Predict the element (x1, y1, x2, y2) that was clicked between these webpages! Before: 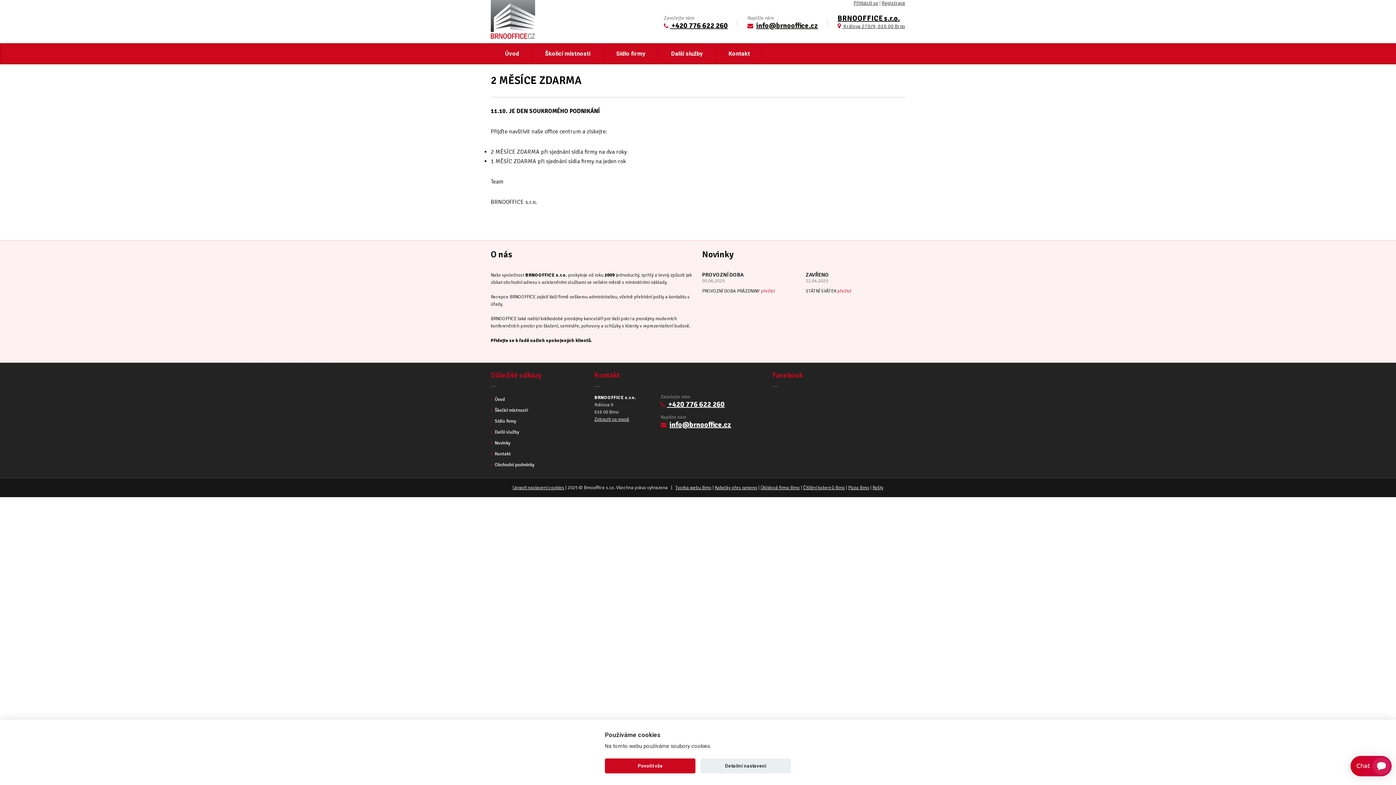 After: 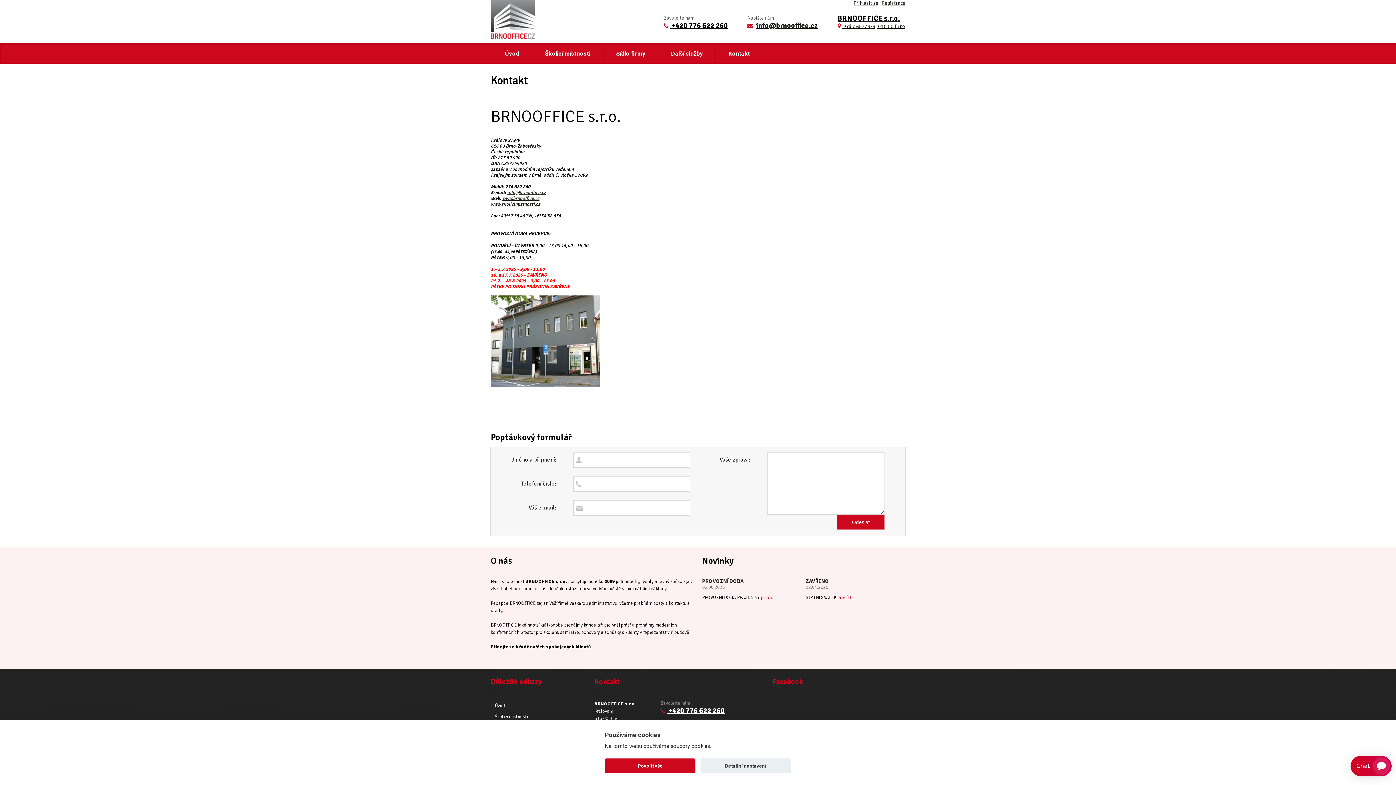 Action: bbox: (490, 448, 582, 459) label:  Kontakt